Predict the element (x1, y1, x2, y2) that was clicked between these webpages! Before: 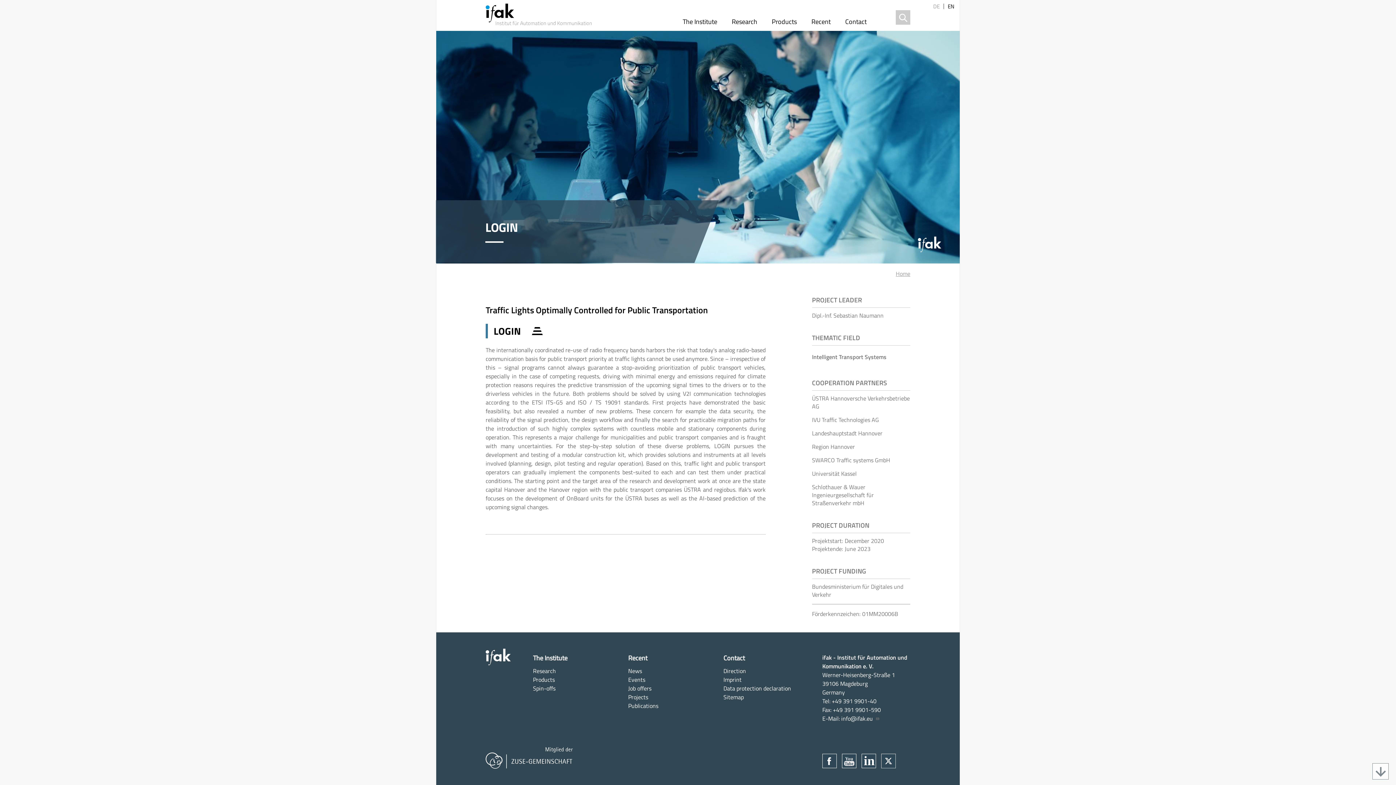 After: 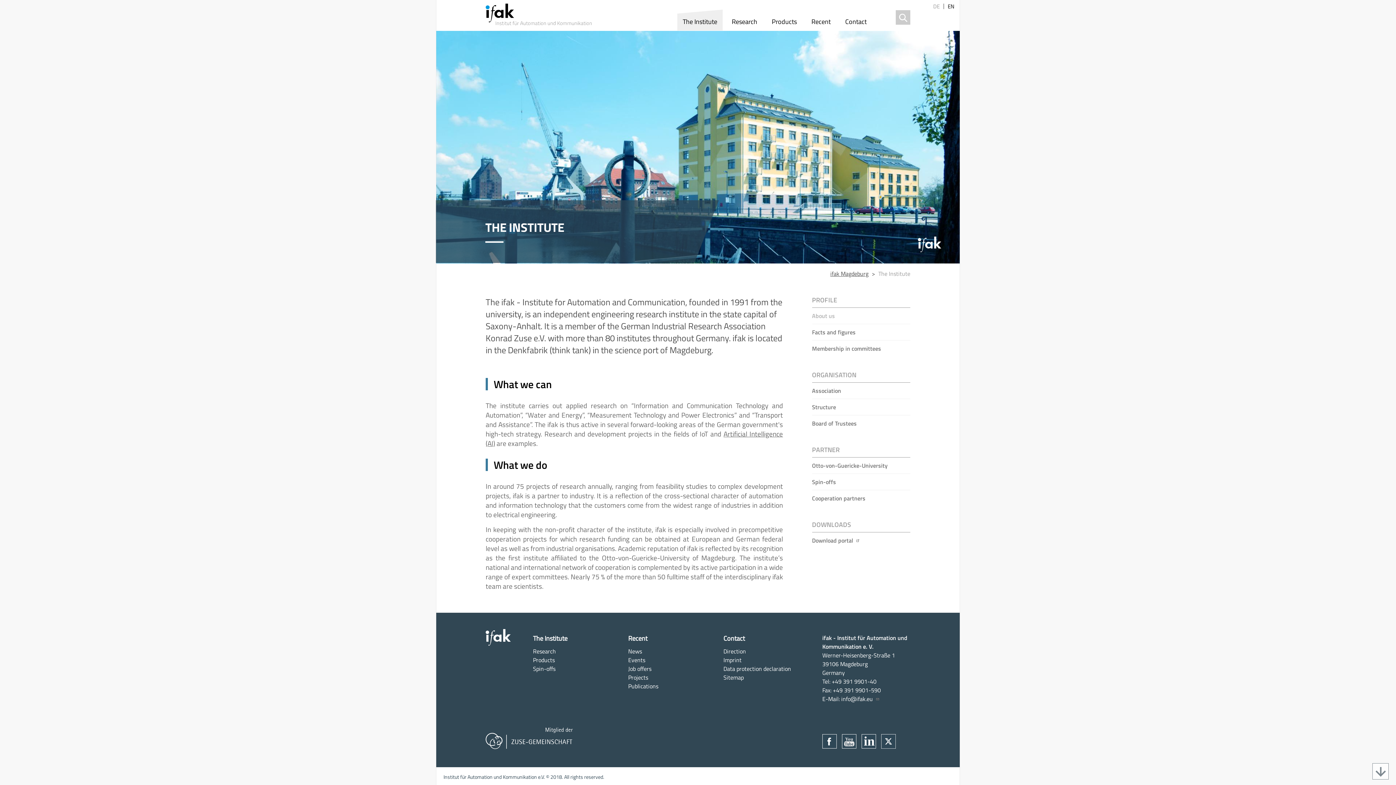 Action: bbox: (533, 653, 567, 663) label: The Institute